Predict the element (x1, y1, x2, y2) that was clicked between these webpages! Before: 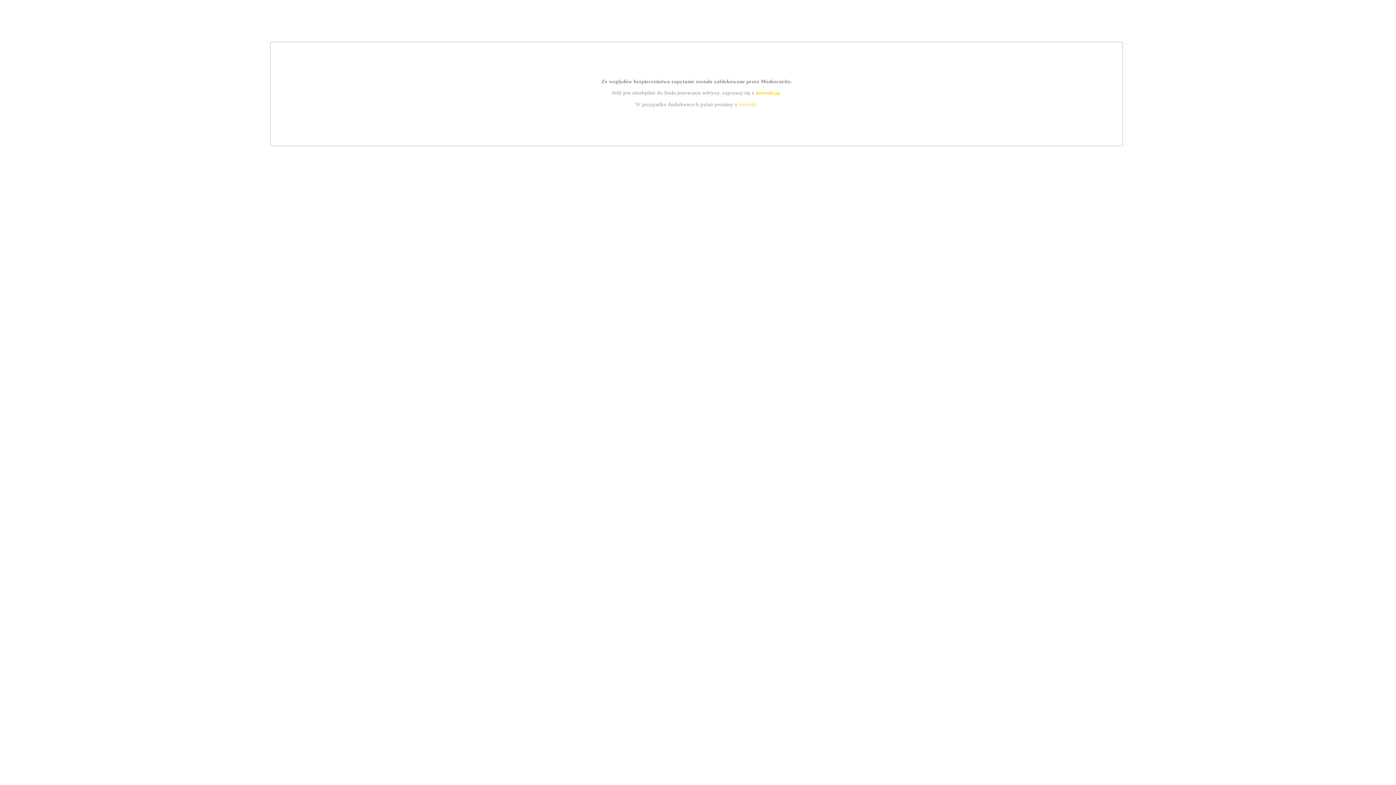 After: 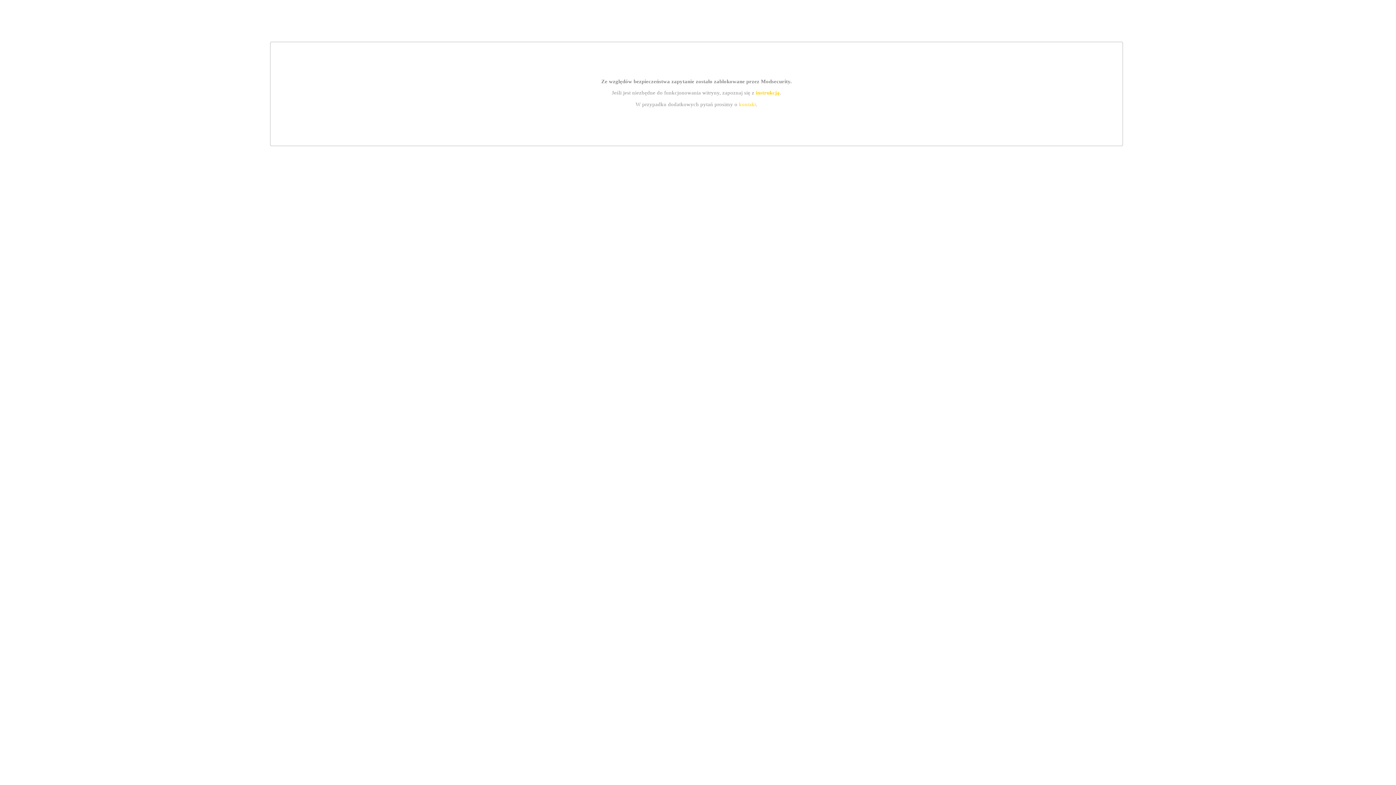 Action: label: kontakt bbox: (739, 101, 756, 107)